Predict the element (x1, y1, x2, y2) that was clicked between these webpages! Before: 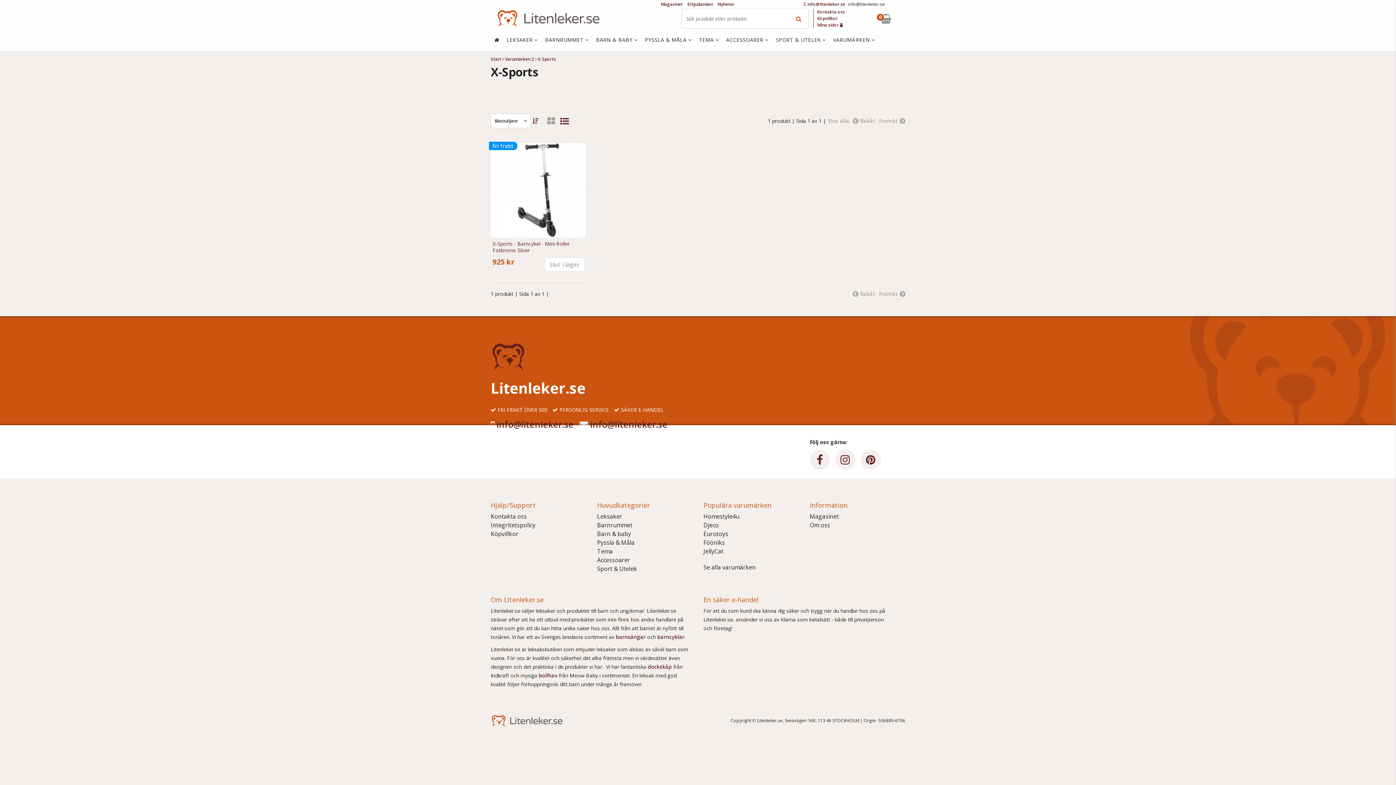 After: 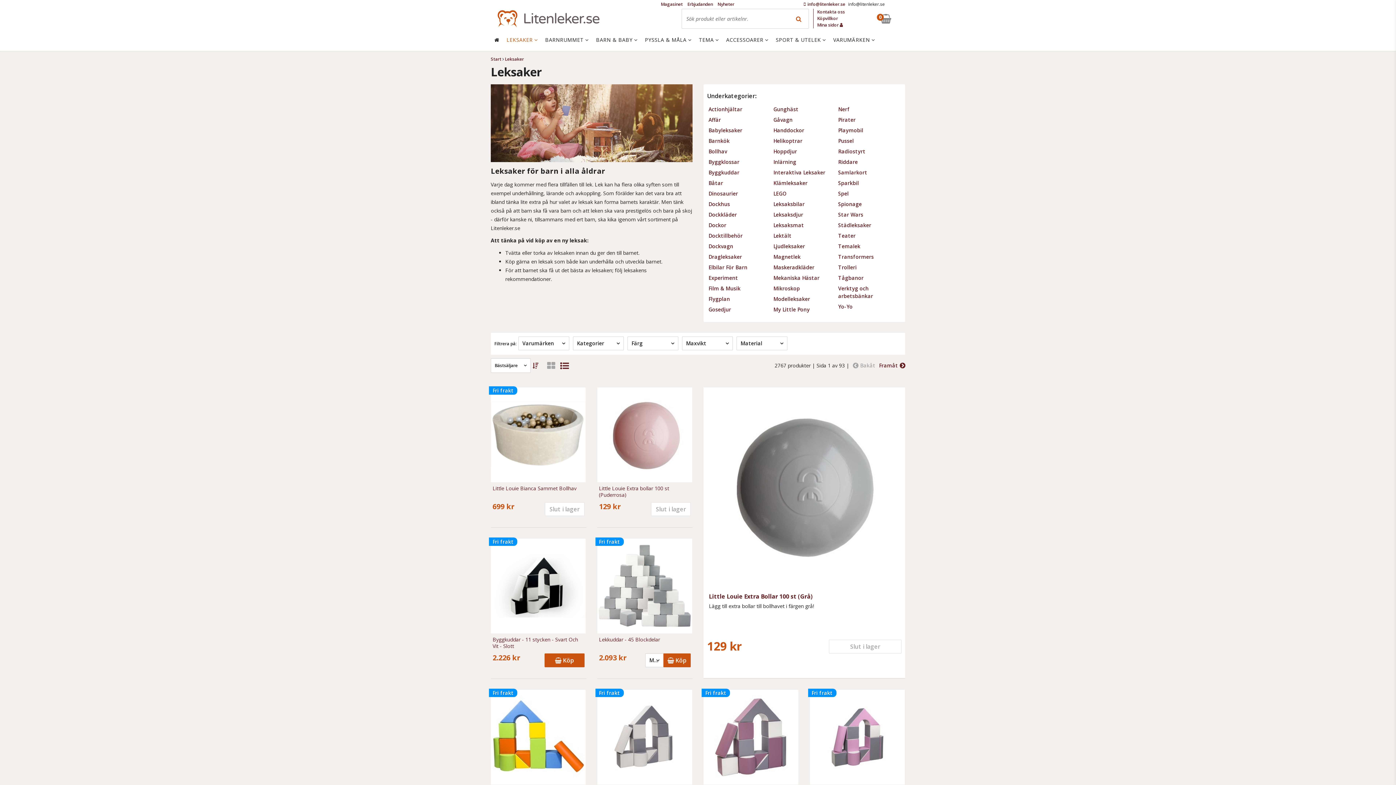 Action: label: Leksaker bbox: (597, 512, 622, 520)